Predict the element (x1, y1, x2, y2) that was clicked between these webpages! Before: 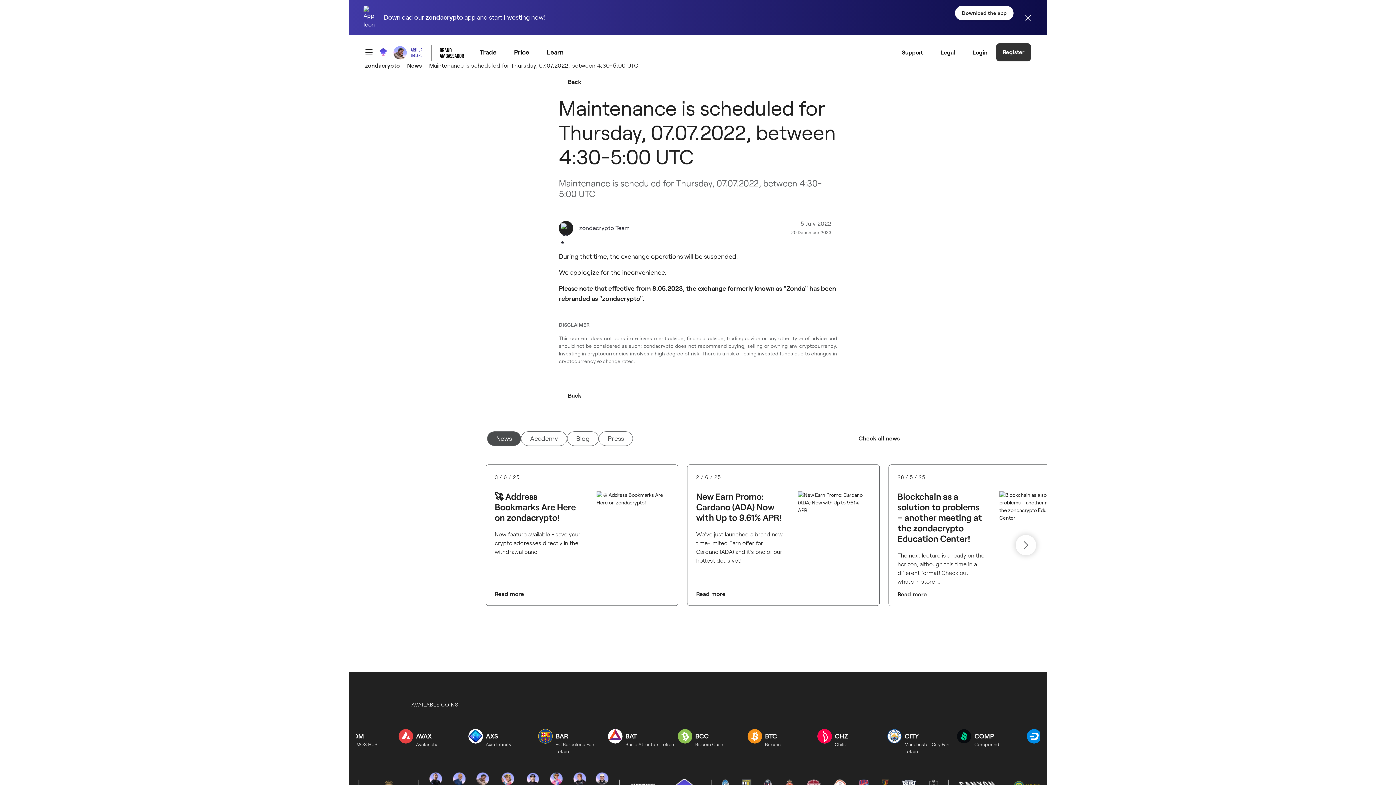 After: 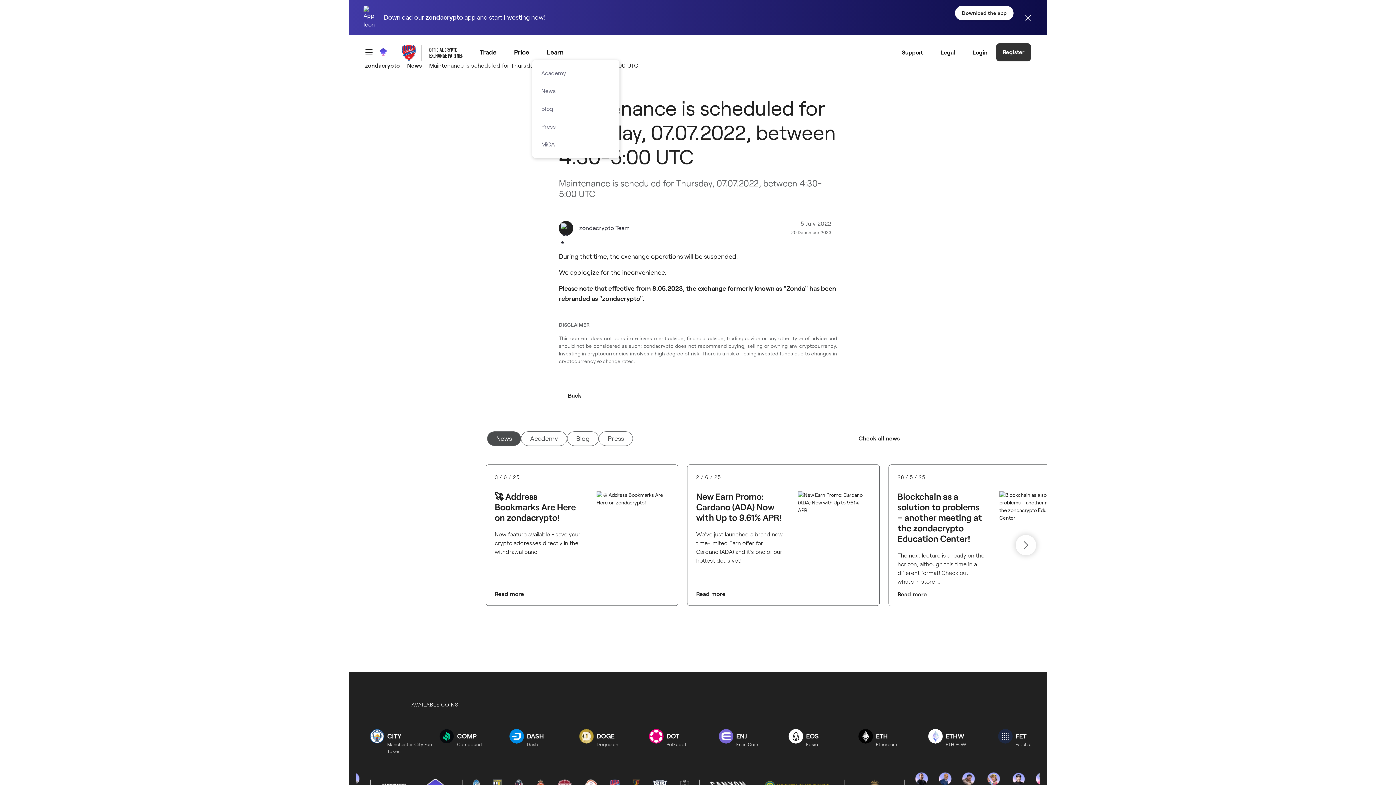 Action: label: Learn bbox: (544, 44, 566, 59)